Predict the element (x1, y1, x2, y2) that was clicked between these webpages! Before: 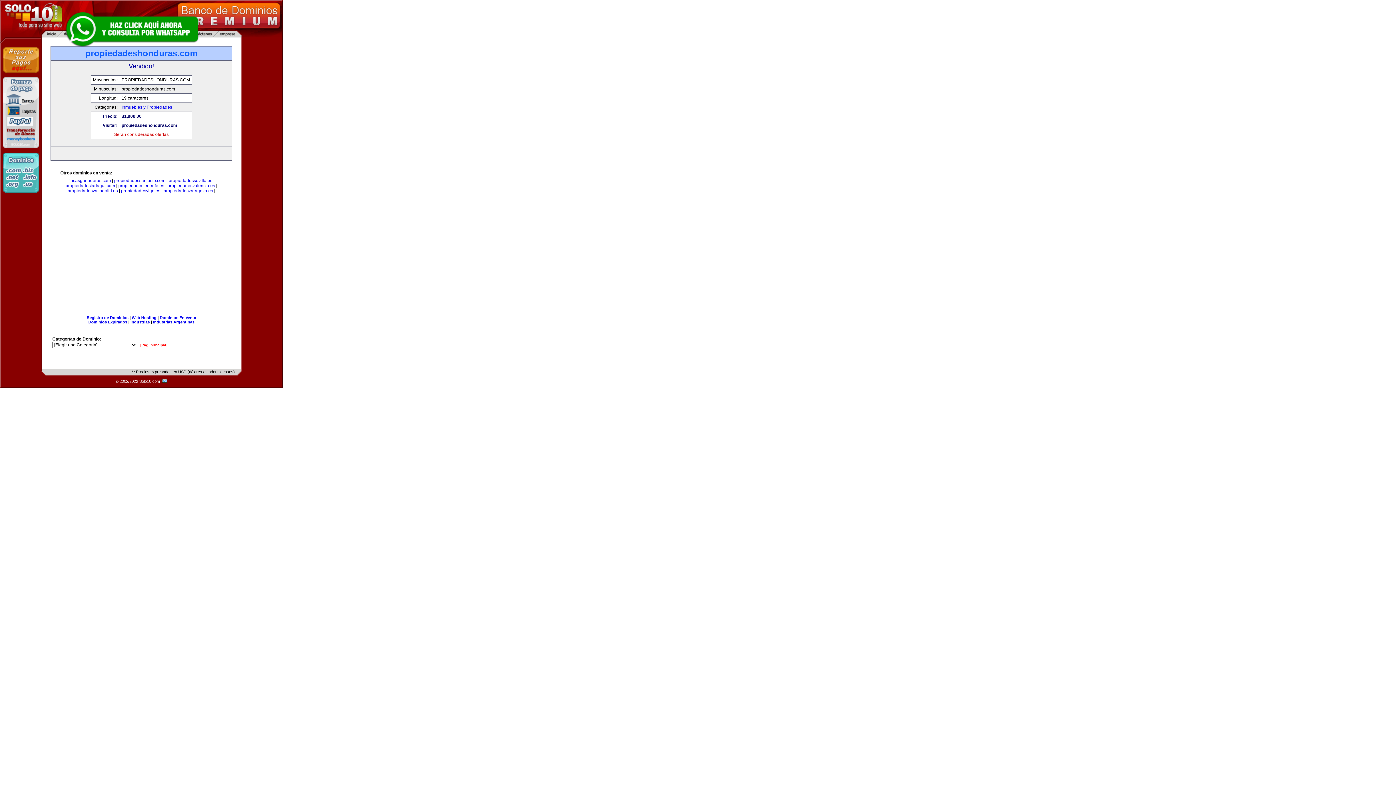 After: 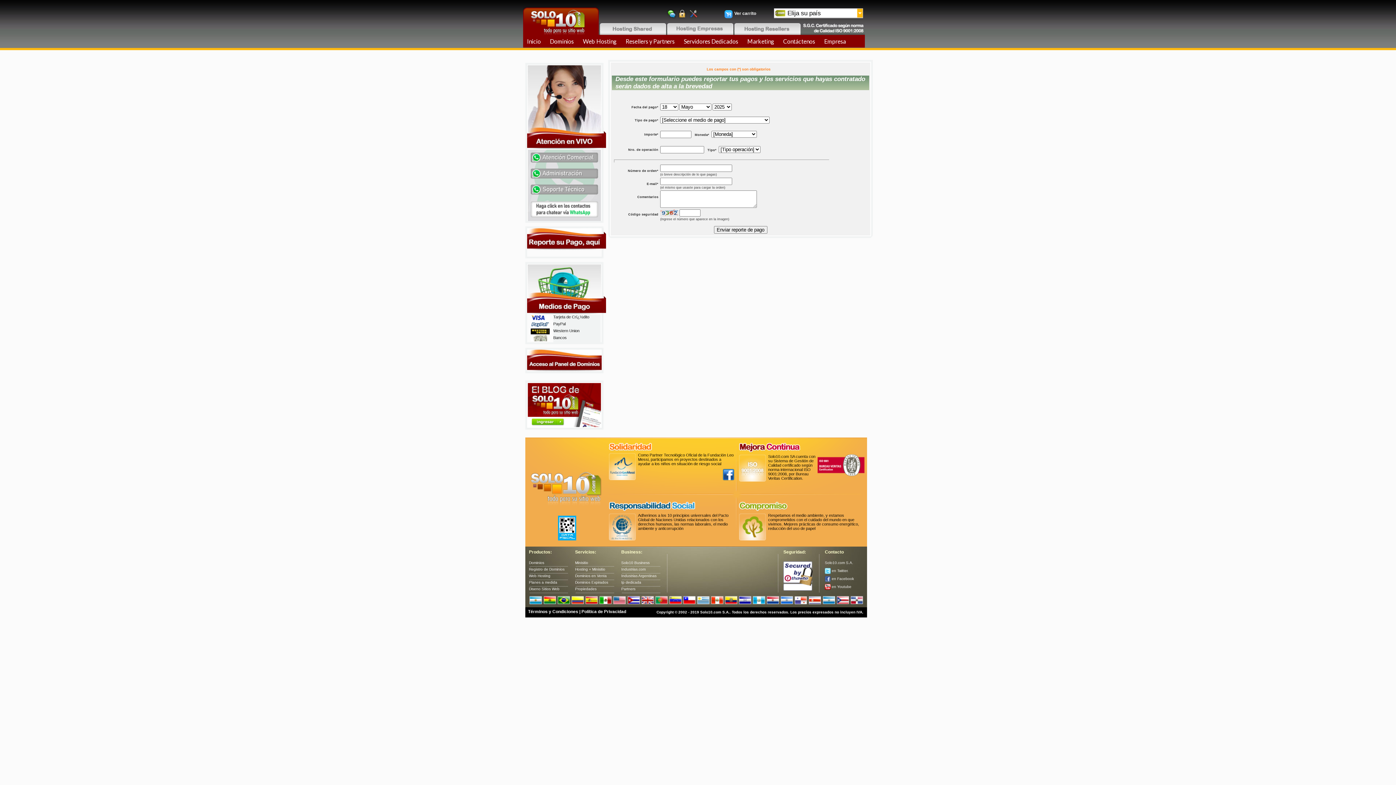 Action: bbox: (2, 73, 39, 78)